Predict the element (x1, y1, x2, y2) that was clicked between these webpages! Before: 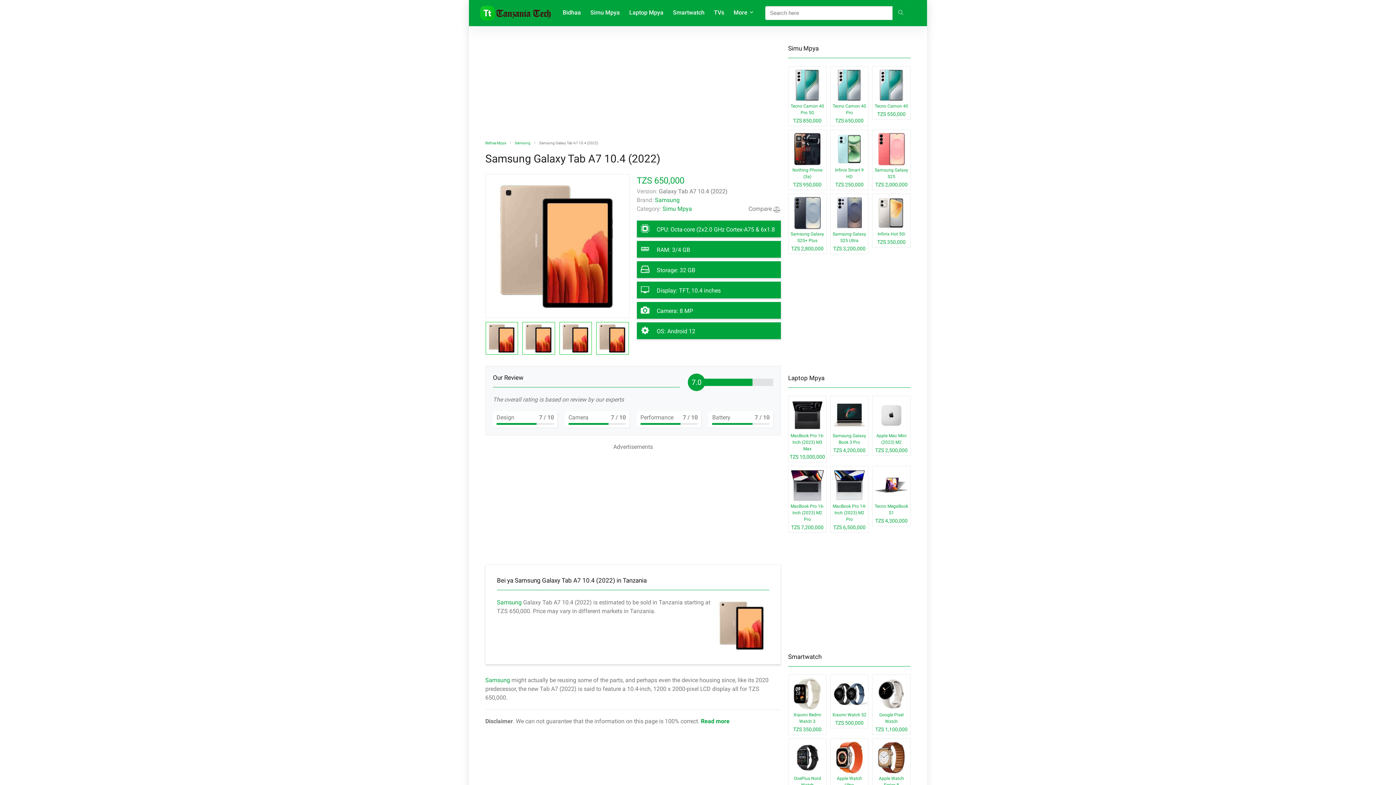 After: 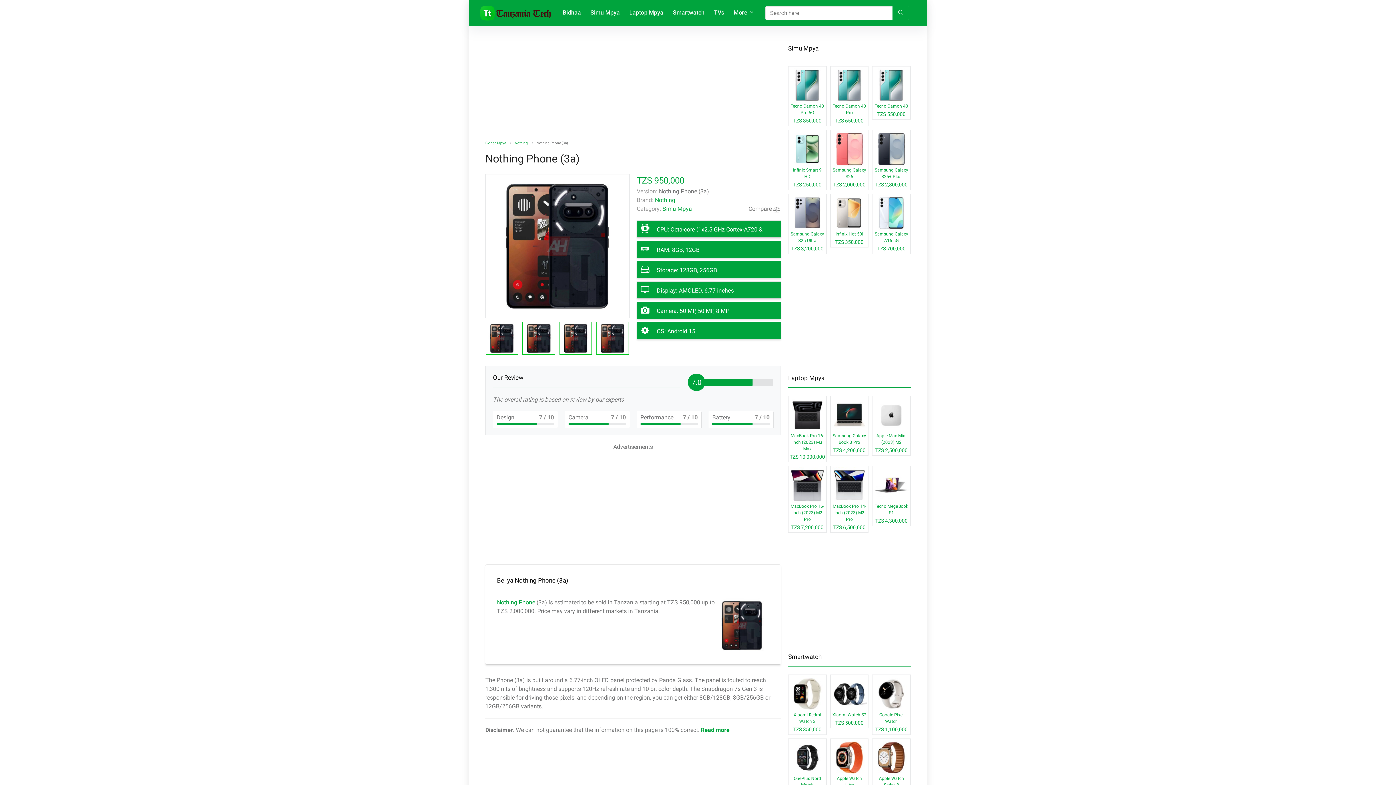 Action: label: Nothing Phone (3a)
TZS 950,000 bbox: (788, 129, 826, 190)